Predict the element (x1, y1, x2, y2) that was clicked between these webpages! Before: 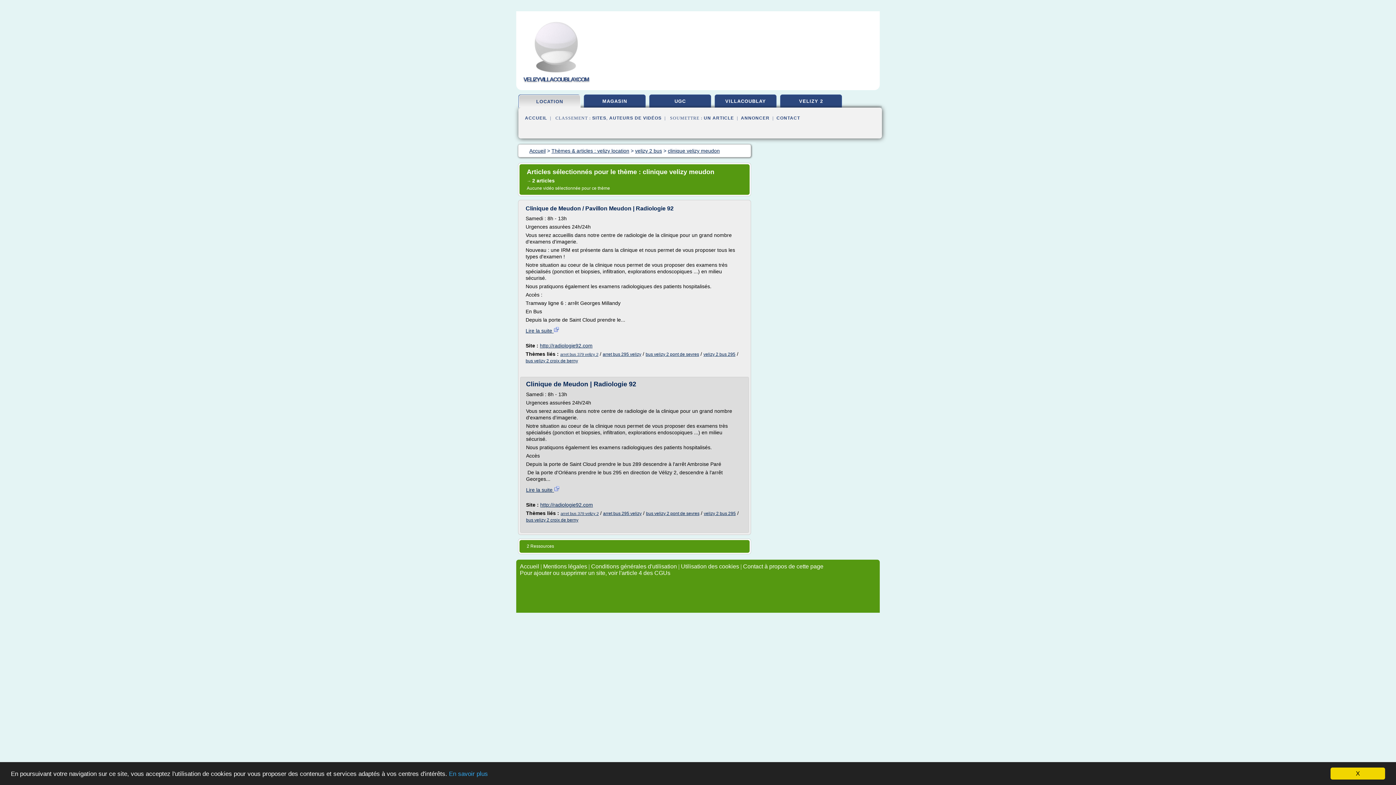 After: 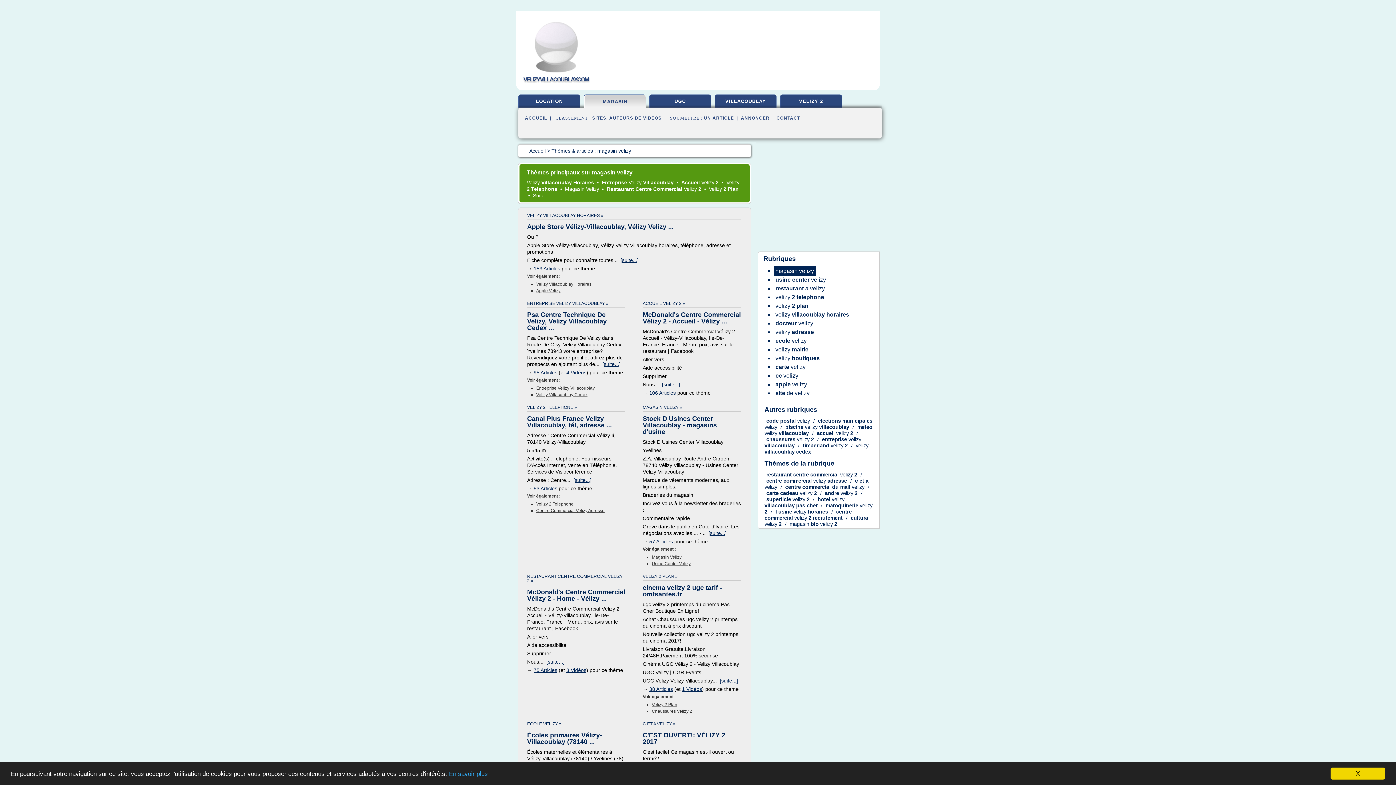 Action: bbox: (584, 94, 645, 109) label: MAGASIN